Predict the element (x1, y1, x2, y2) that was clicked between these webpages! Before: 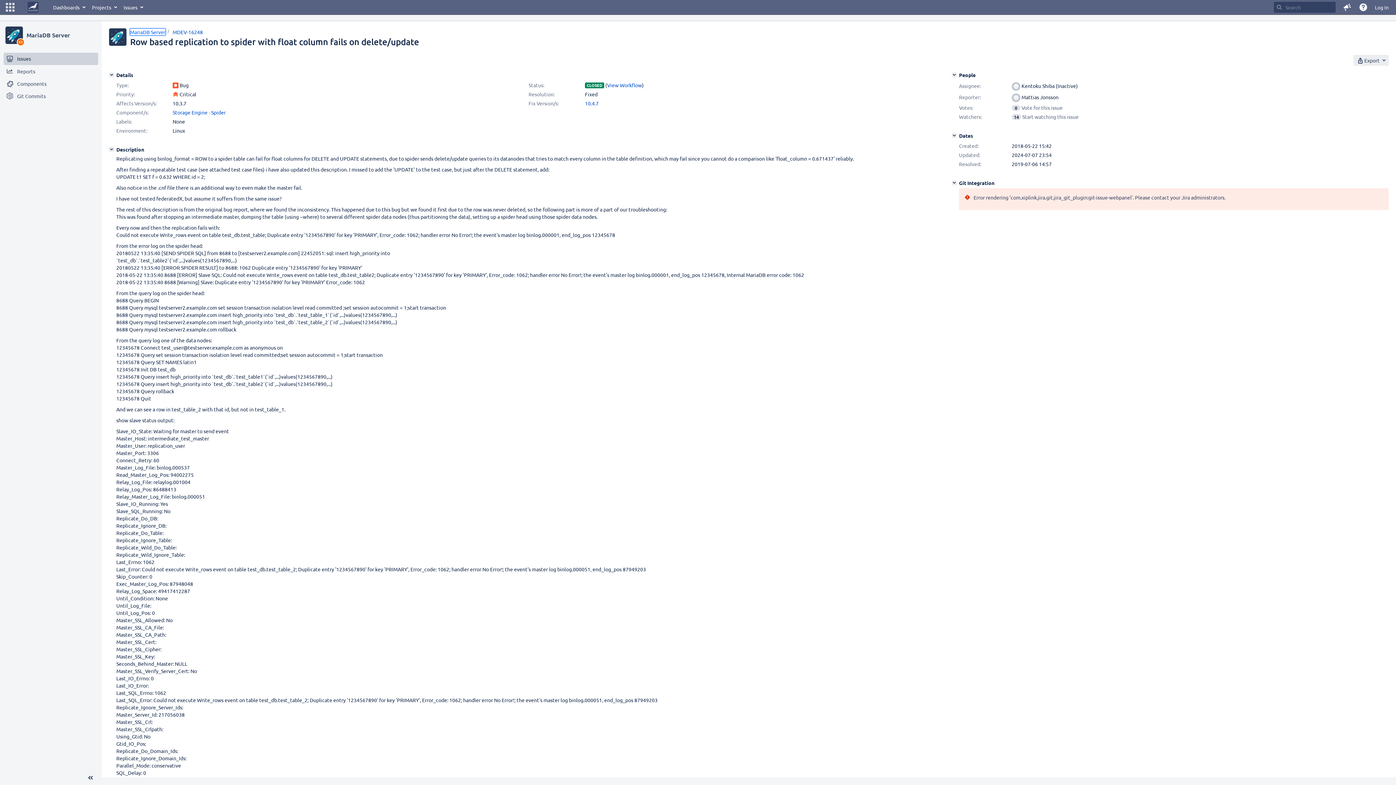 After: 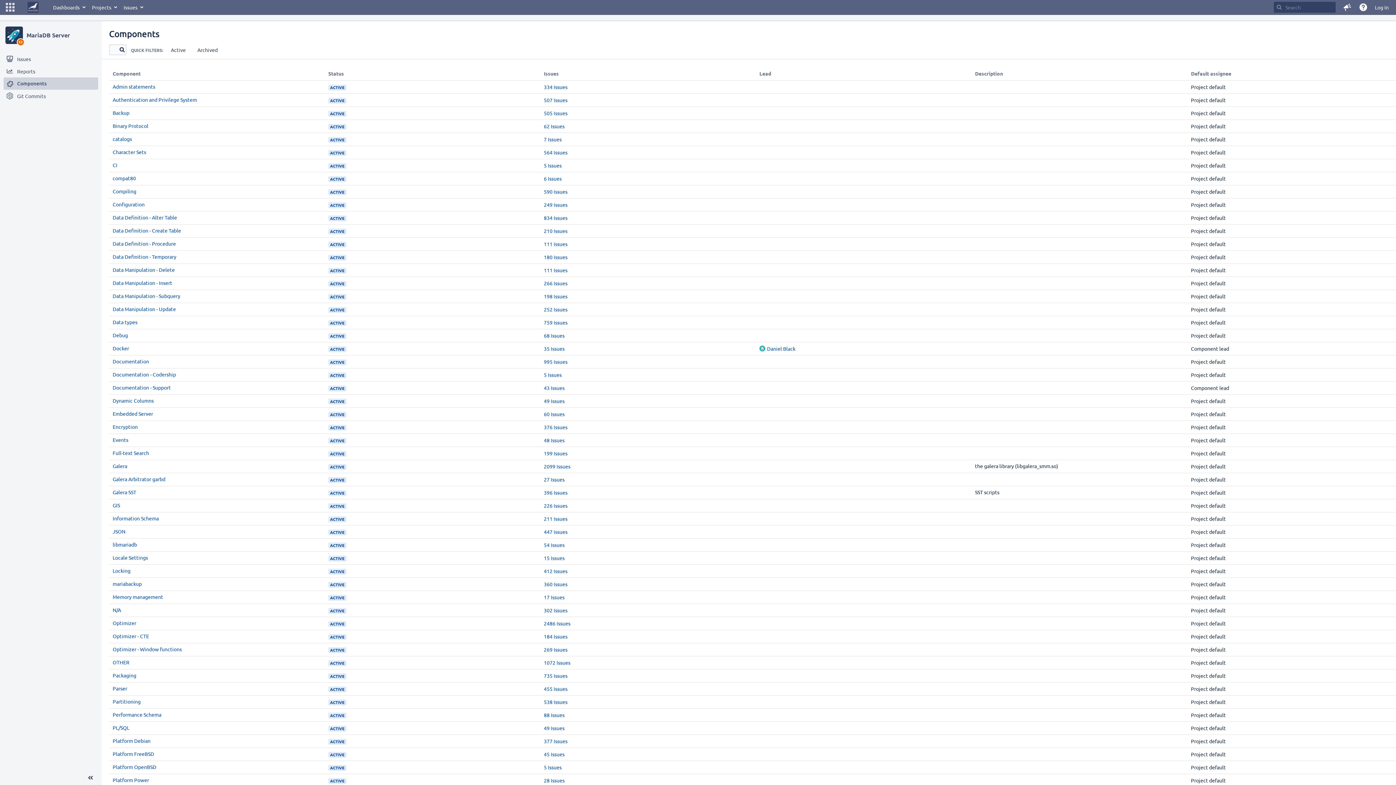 Action: label: Components bbox: (3, 77, 98, 89)